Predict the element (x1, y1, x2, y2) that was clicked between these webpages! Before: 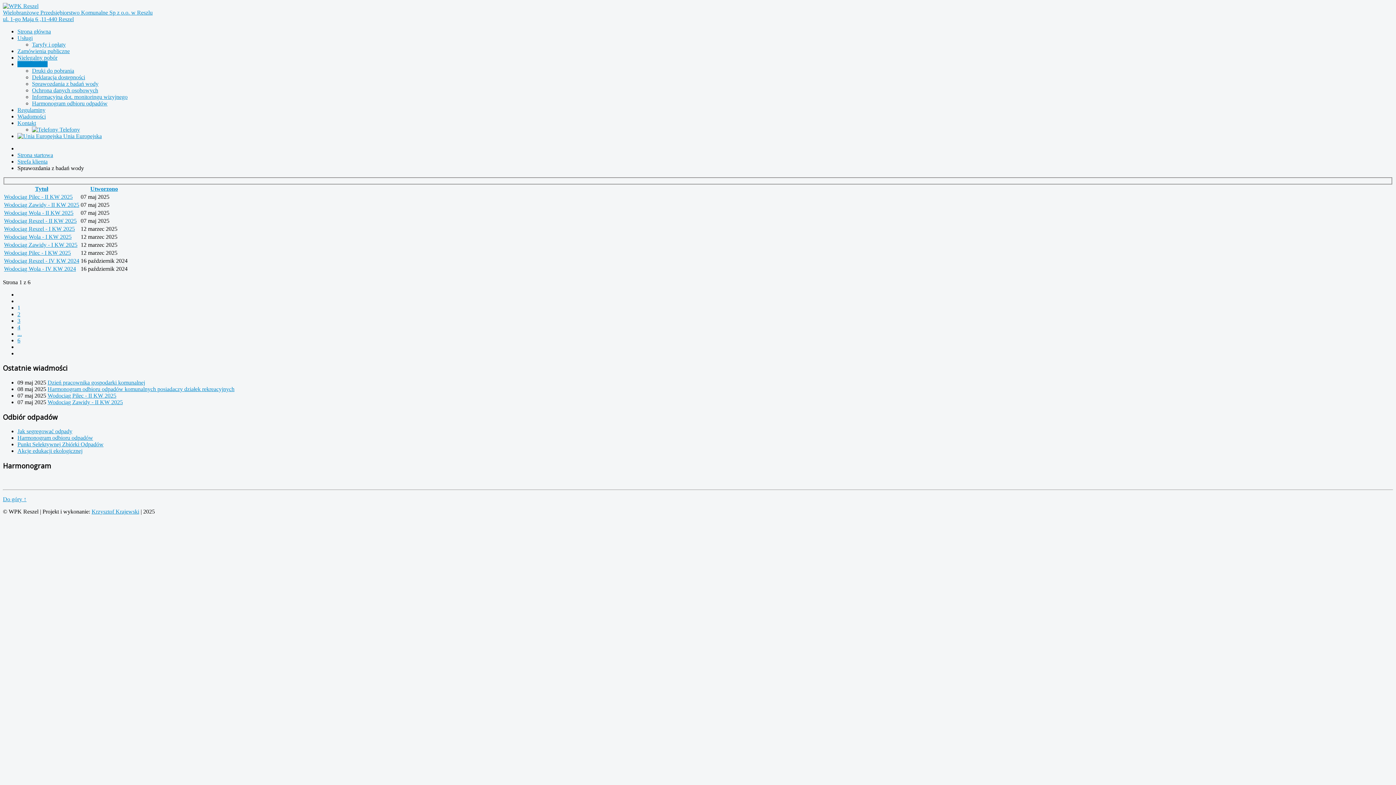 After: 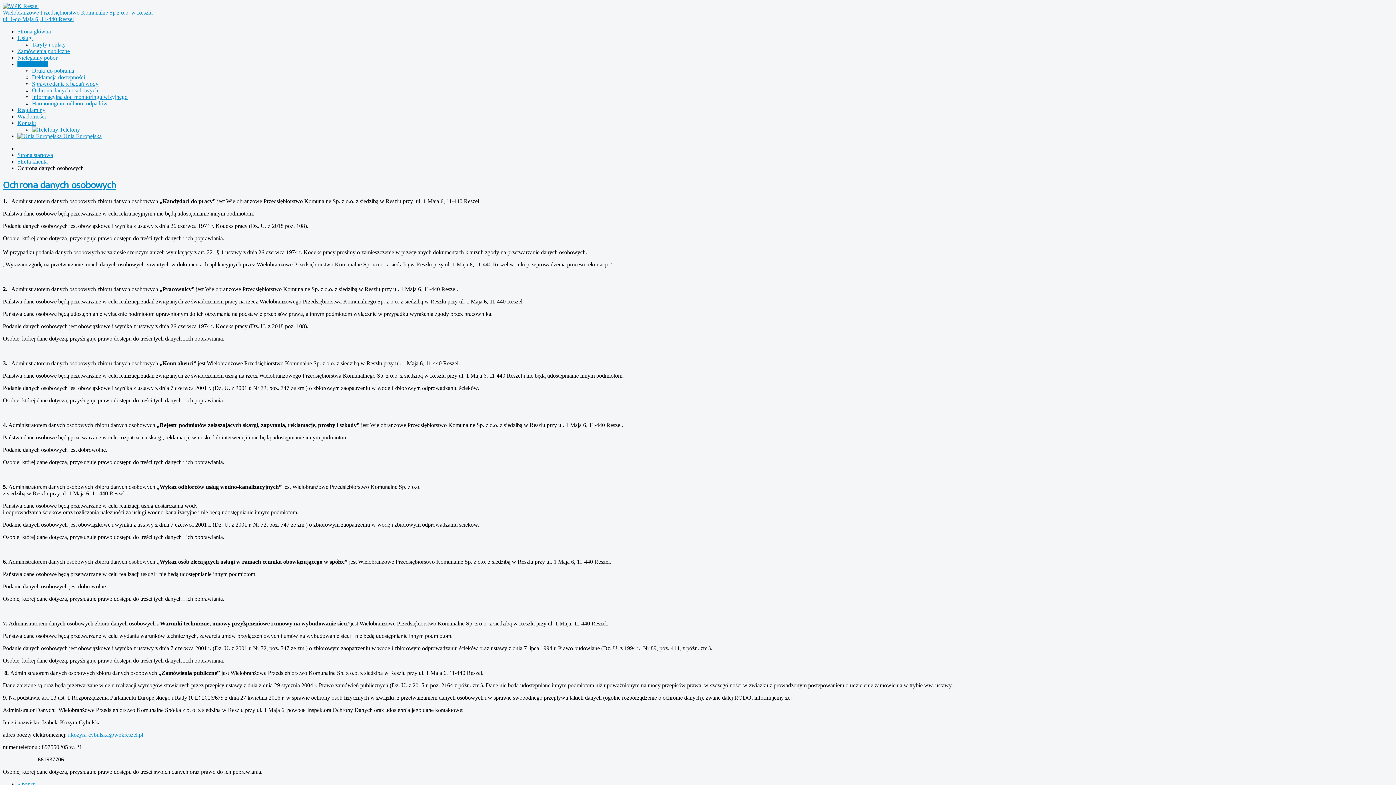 Action: label: Ochrona danych osobowych bbox: (32, 87, 98, 93)